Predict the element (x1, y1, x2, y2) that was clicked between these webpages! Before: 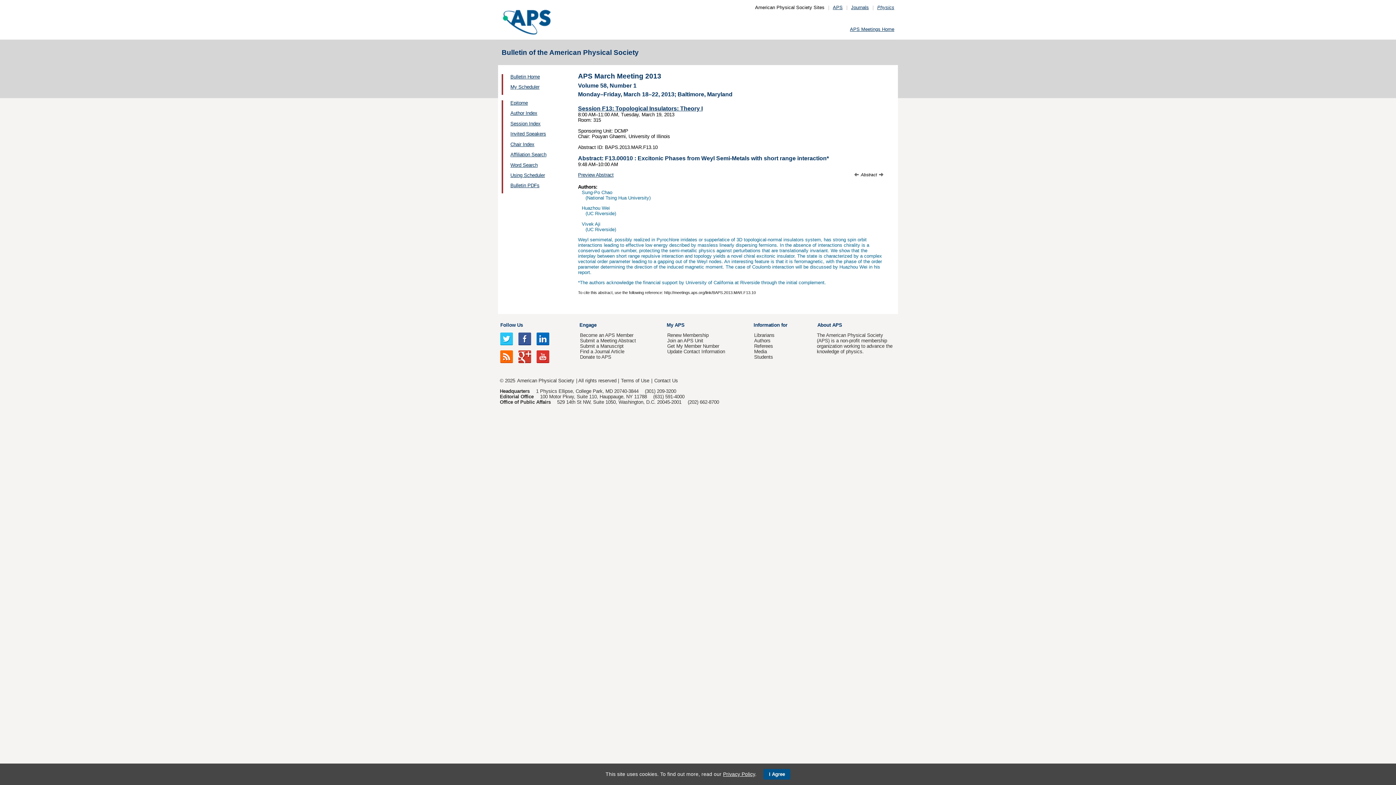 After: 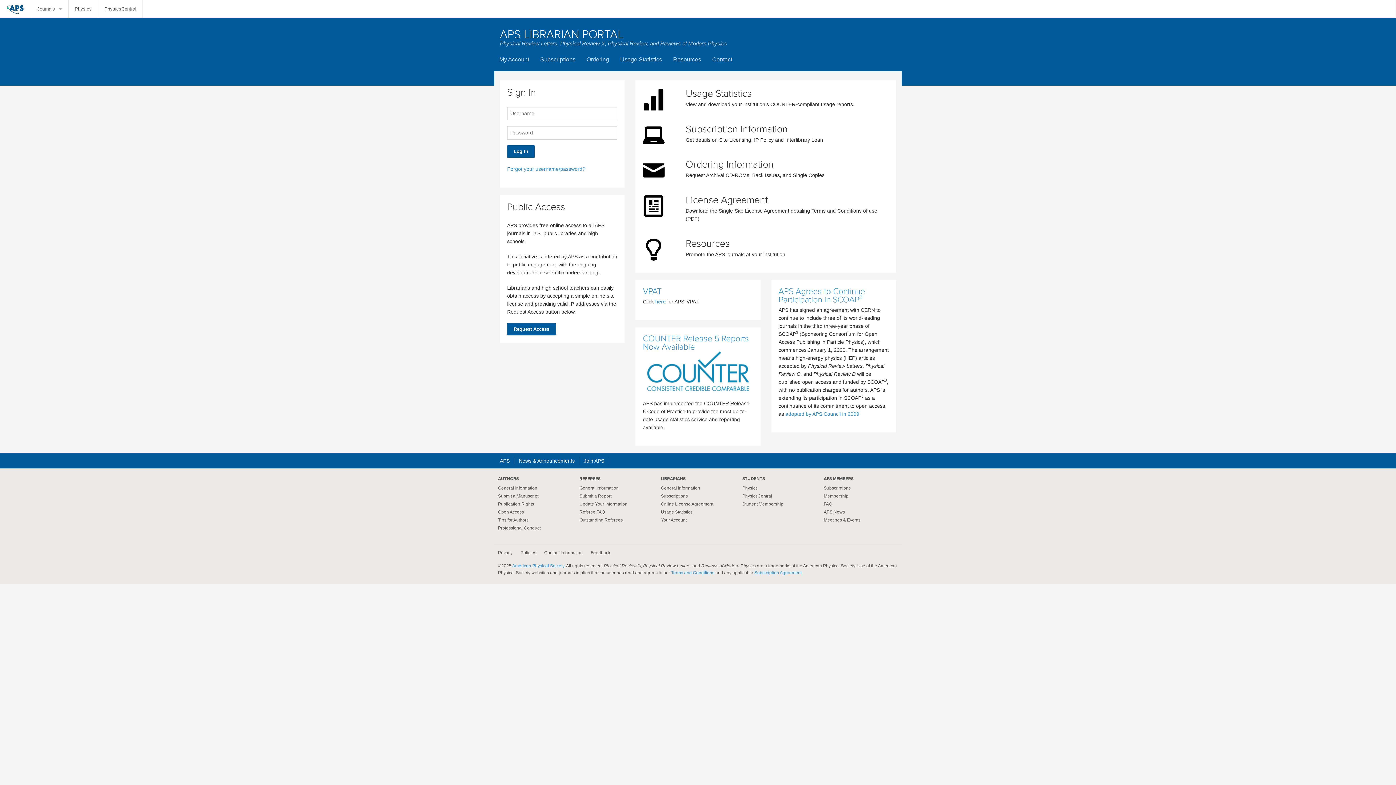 Action: bbox: (754, 332, 774, 338) label: Librarians